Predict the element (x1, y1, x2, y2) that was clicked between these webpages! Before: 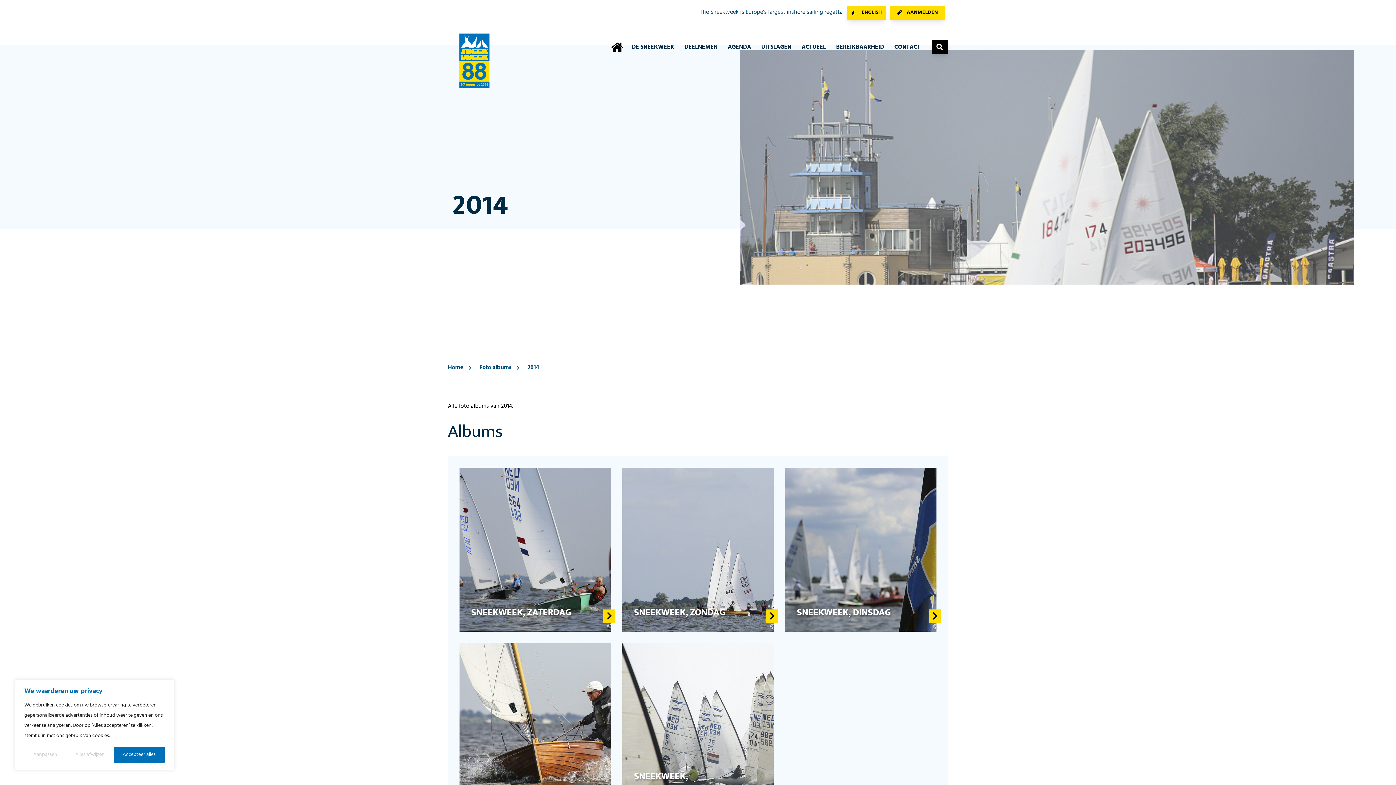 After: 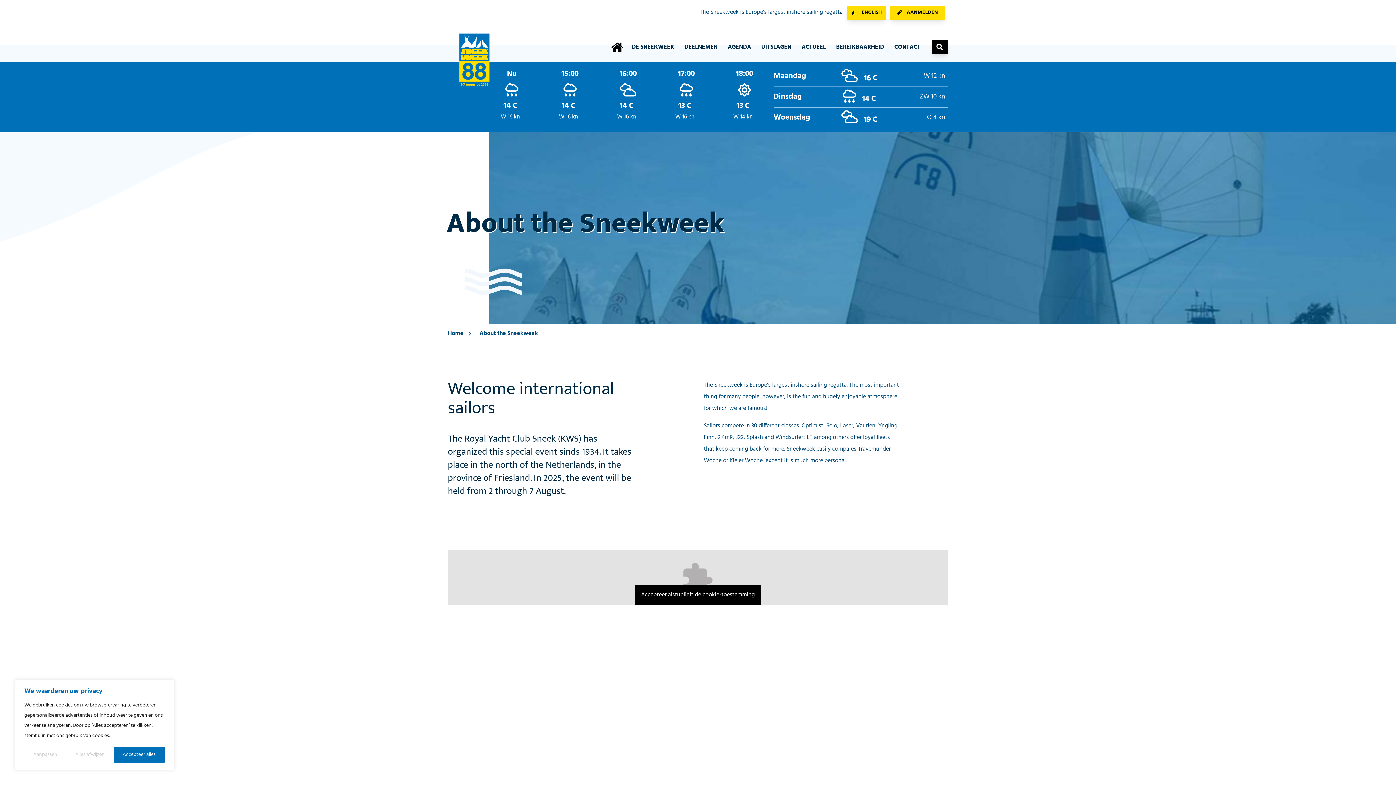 Action: bbox: (847, 5, 886, 19) label: ENGLISH